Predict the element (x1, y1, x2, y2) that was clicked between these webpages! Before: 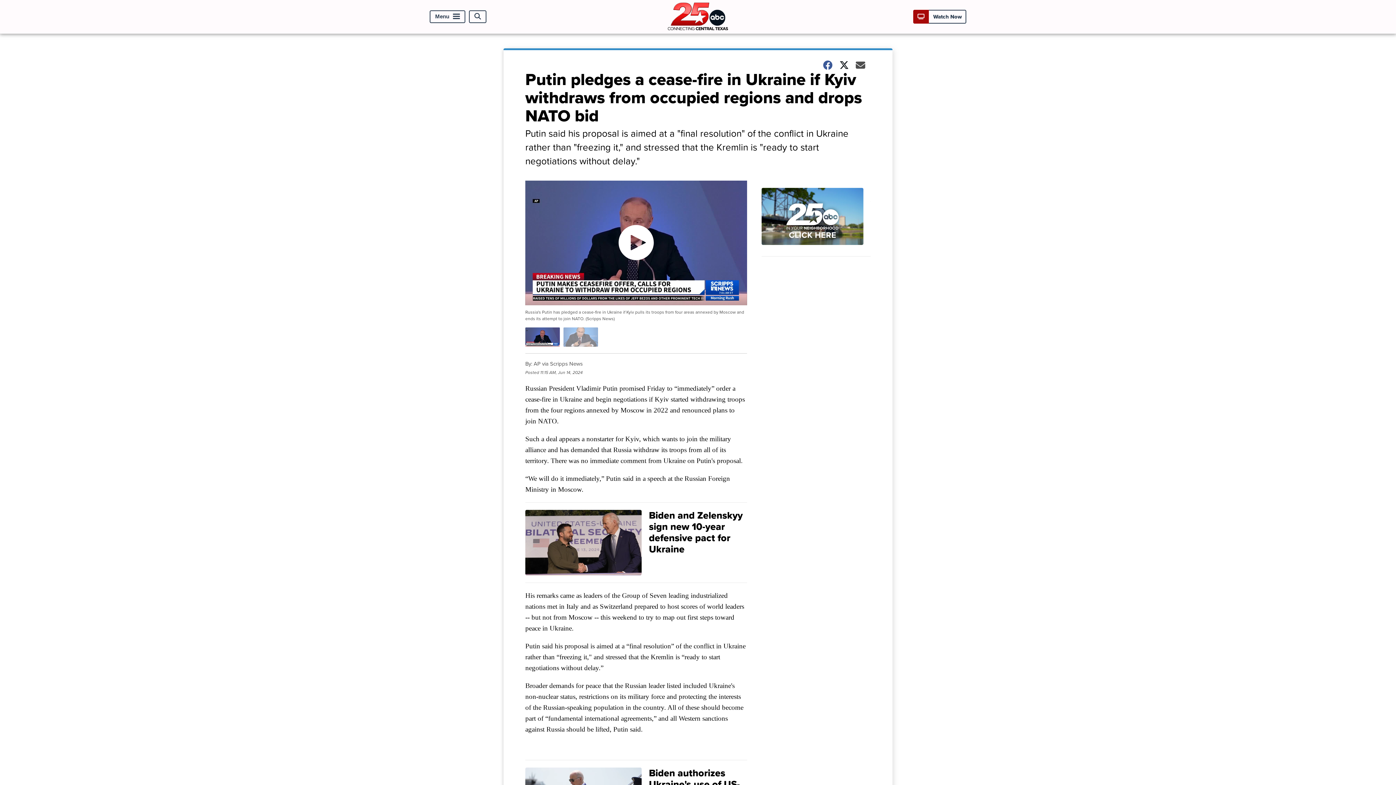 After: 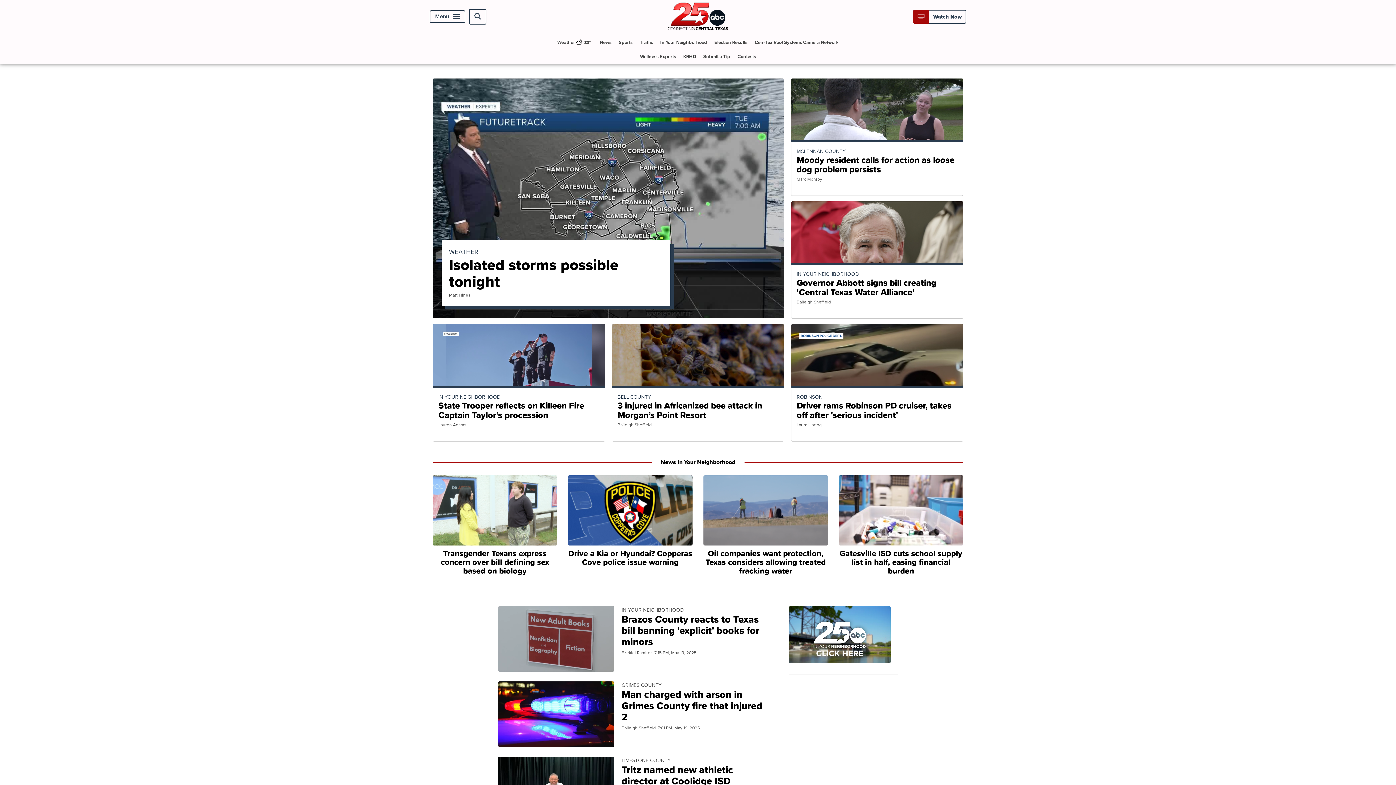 Action: bbox: (663, 23, 732, 32)